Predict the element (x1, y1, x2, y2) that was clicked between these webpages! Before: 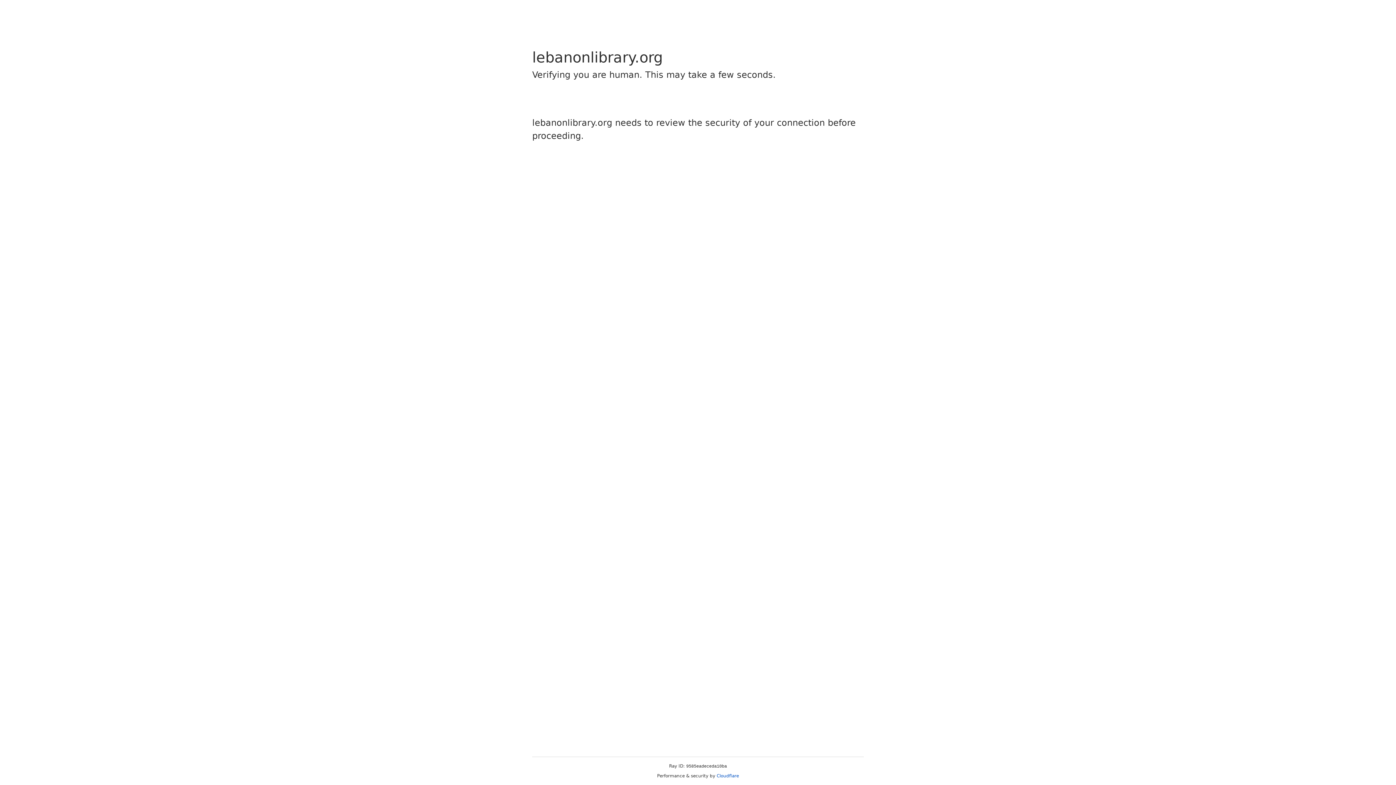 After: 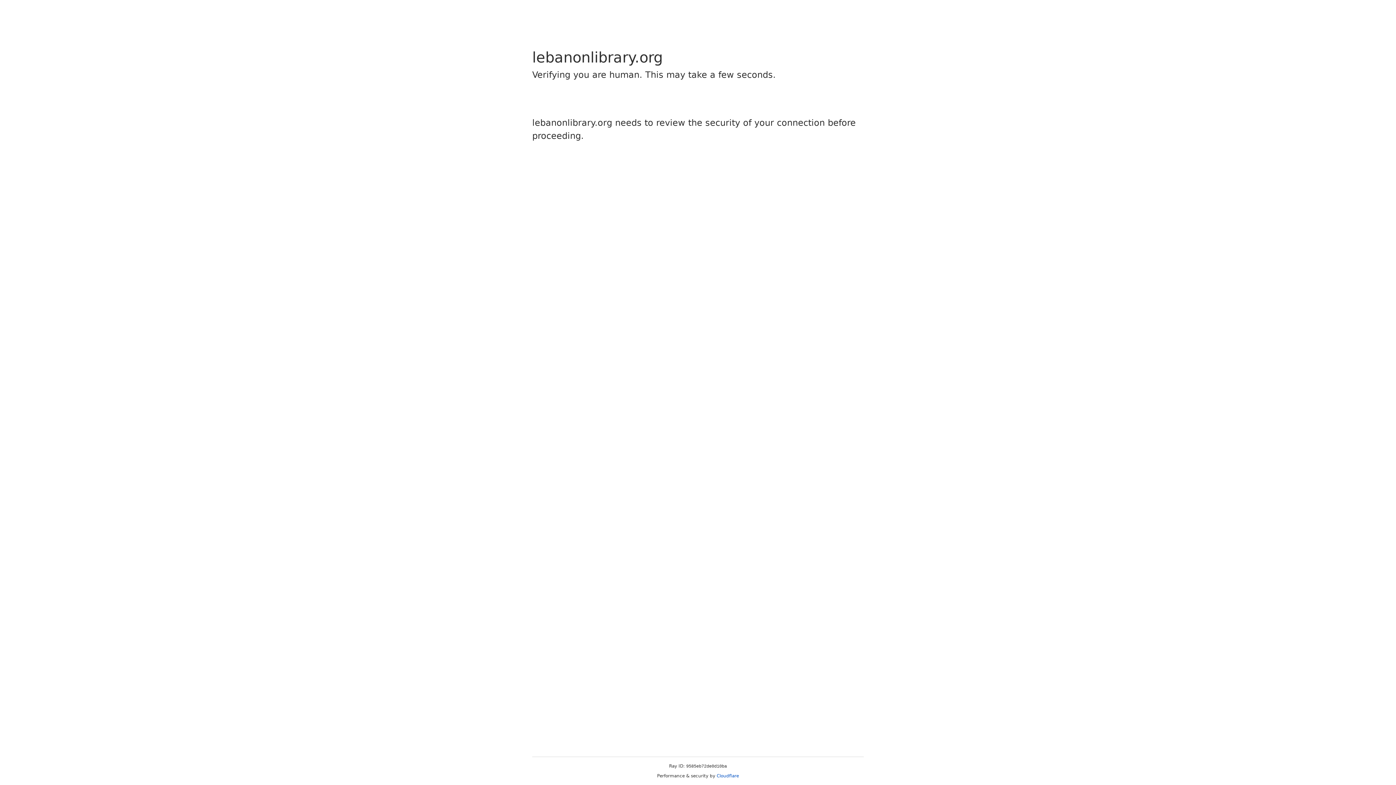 Action: label: Cloudflare bbox: (716, 773, 739, 778)